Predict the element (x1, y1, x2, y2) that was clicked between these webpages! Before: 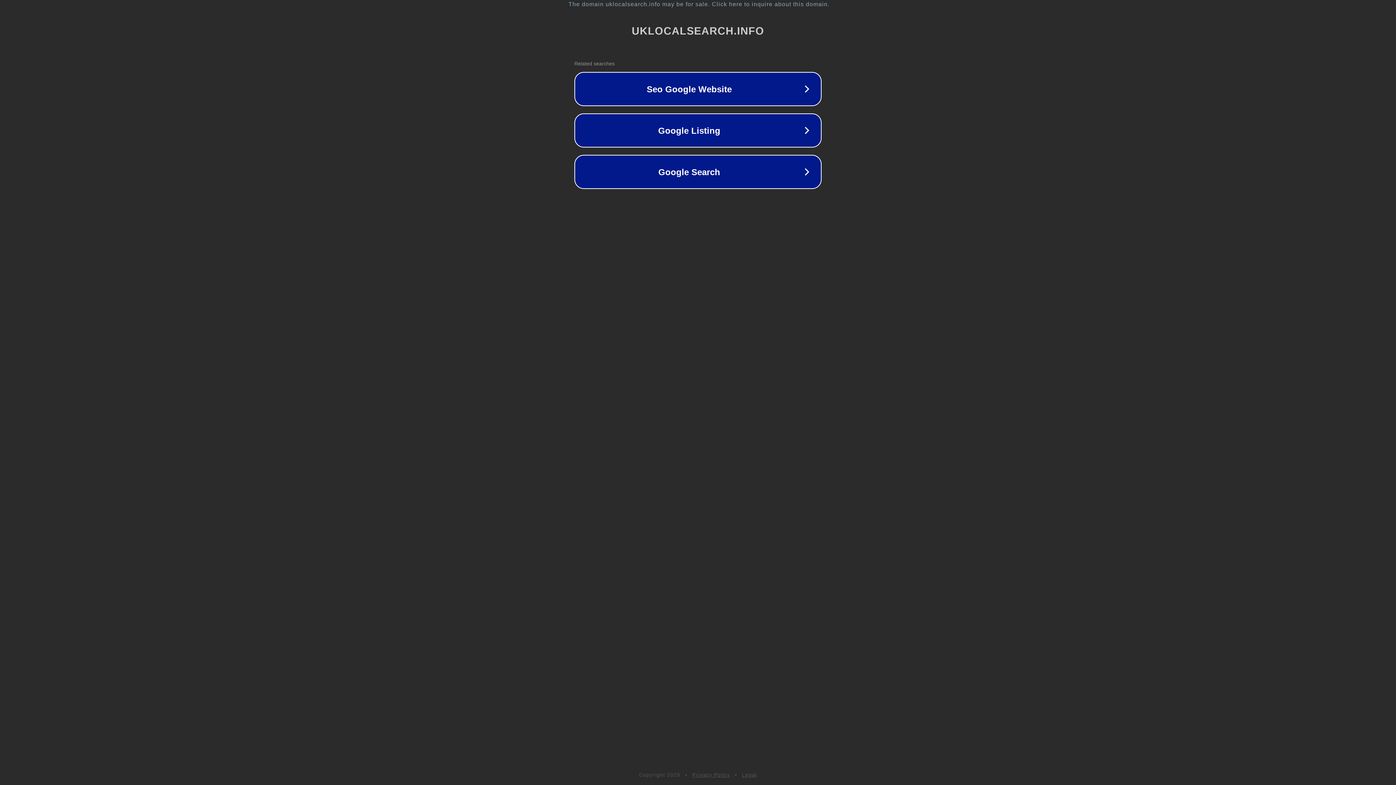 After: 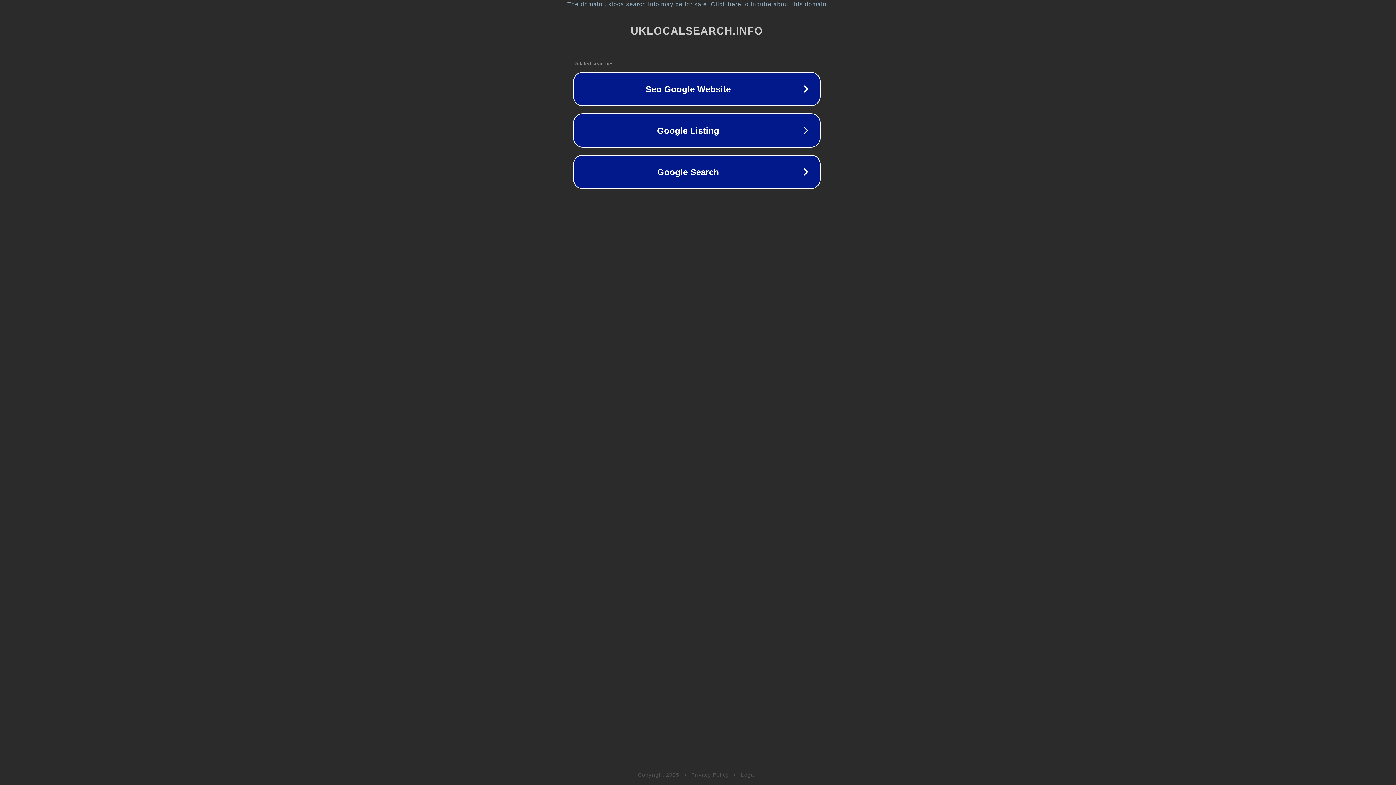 Action: label: The domain uklocalsearch.info may be for sale. Click here to inquire about this domain. bbox: (1, 1, 1397, 7)